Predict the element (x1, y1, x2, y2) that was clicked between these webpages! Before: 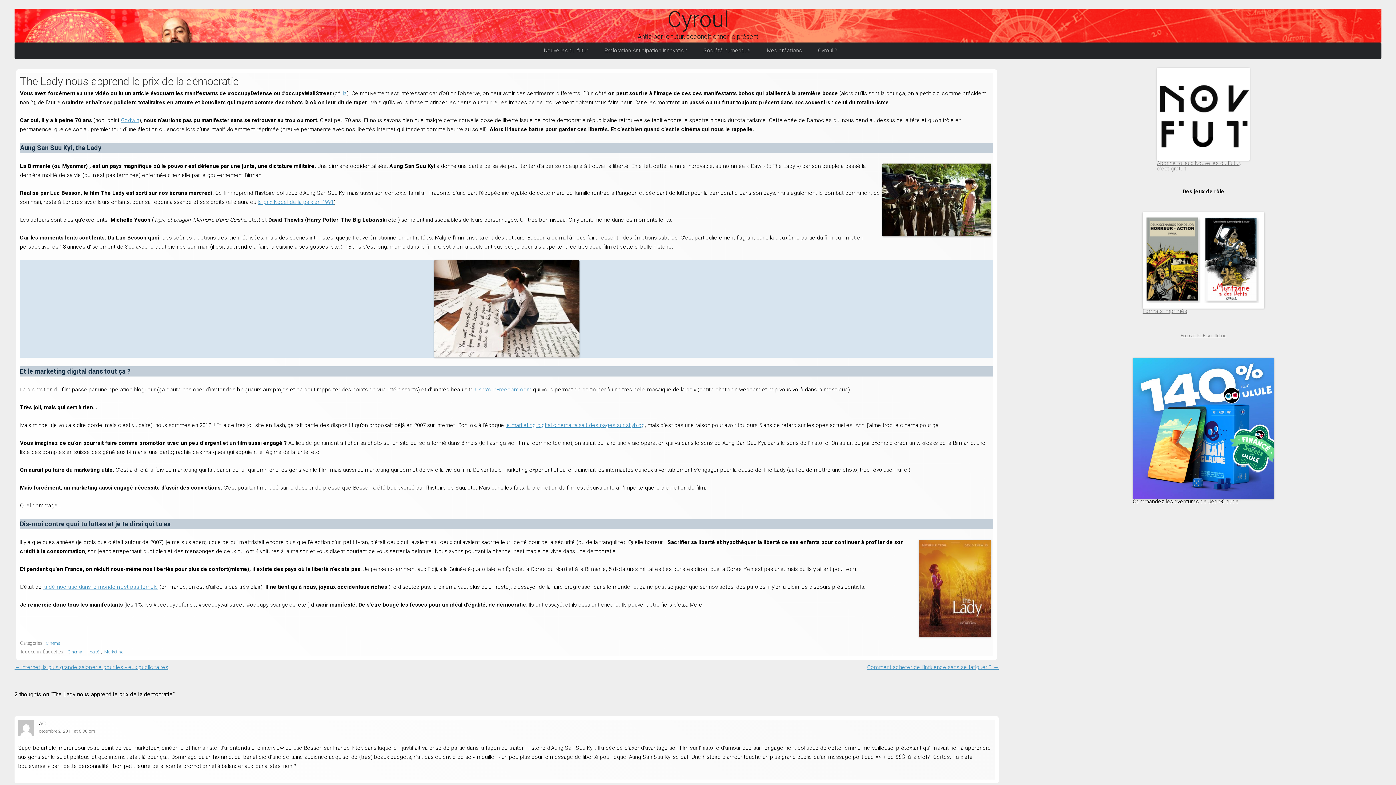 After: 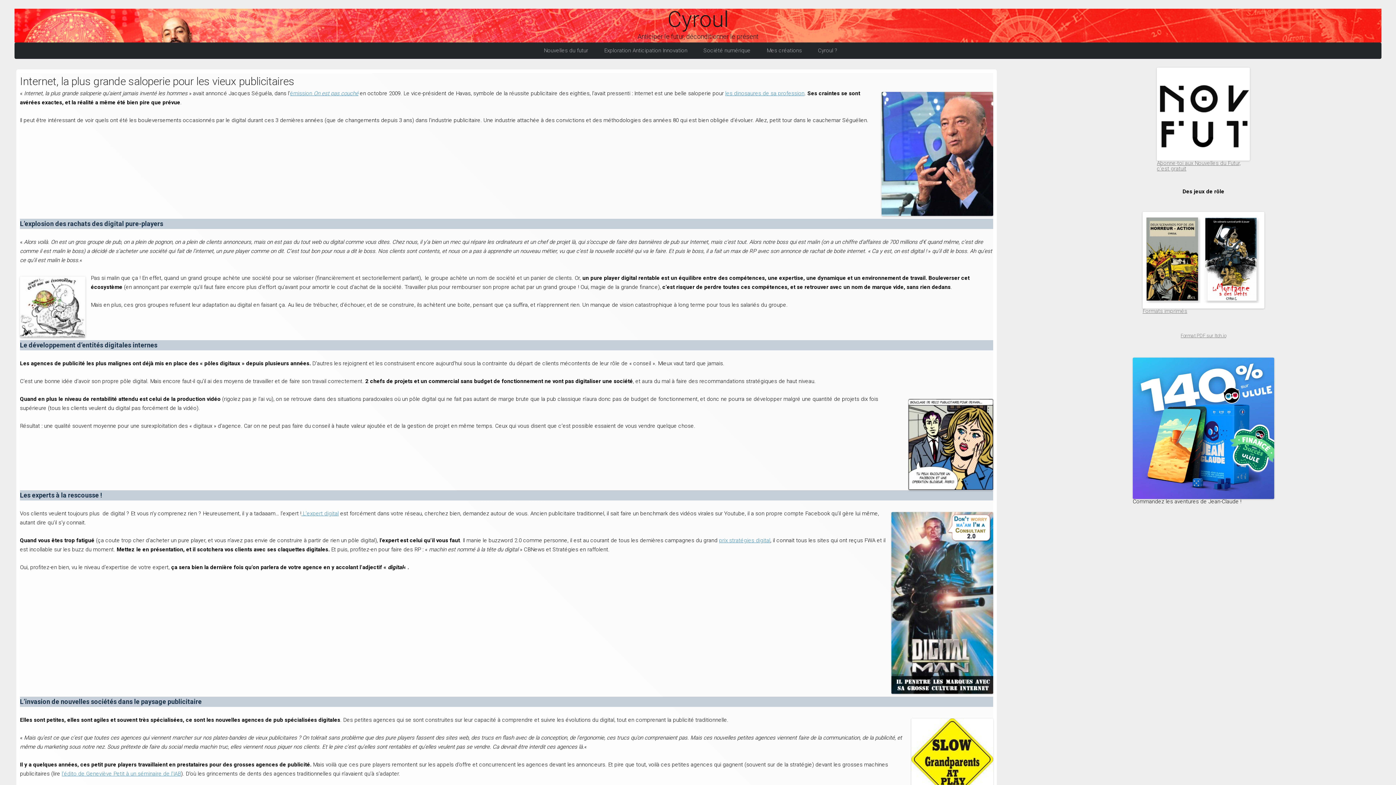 Action: bbox: (14, 664, 168, 670) label: ← Internet, la plus grande saloperie pour les vieux publicitaires